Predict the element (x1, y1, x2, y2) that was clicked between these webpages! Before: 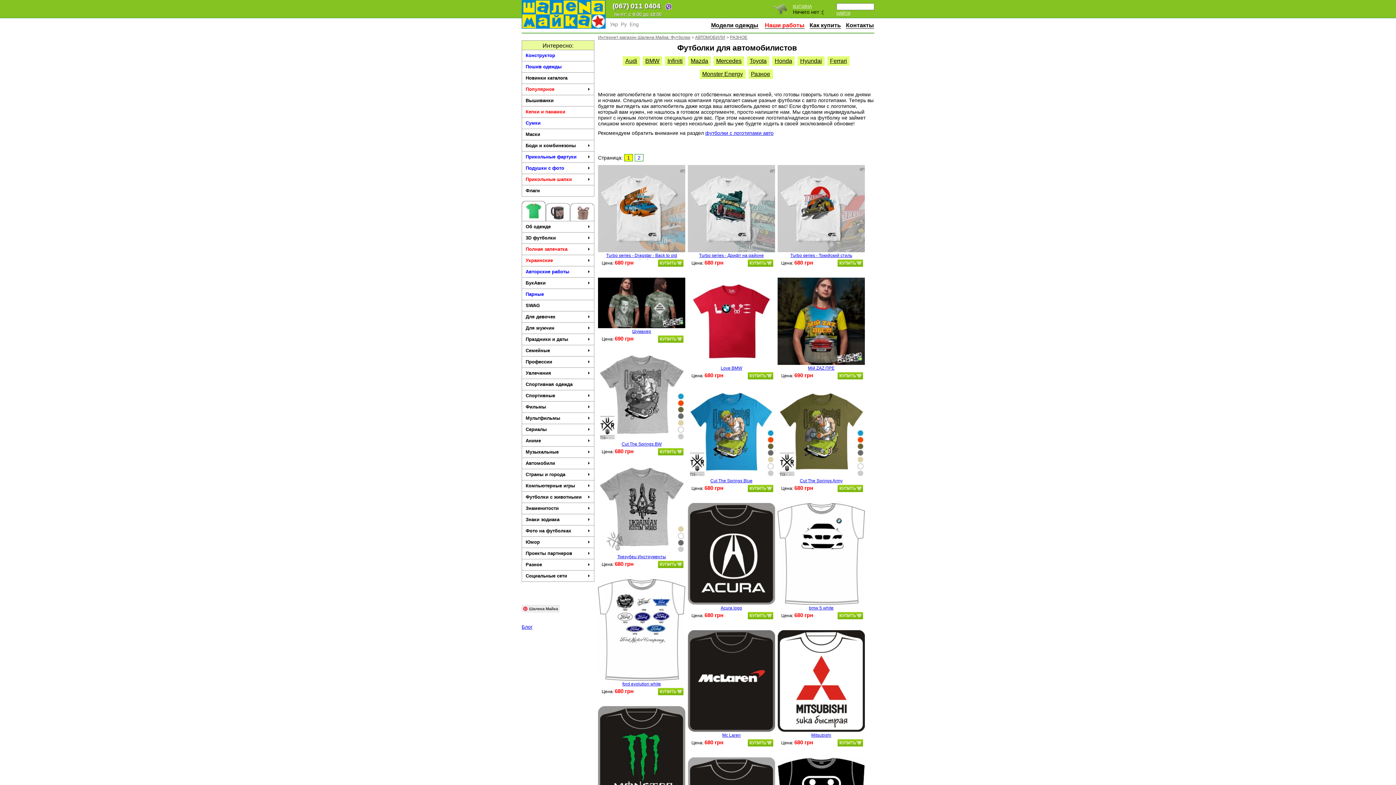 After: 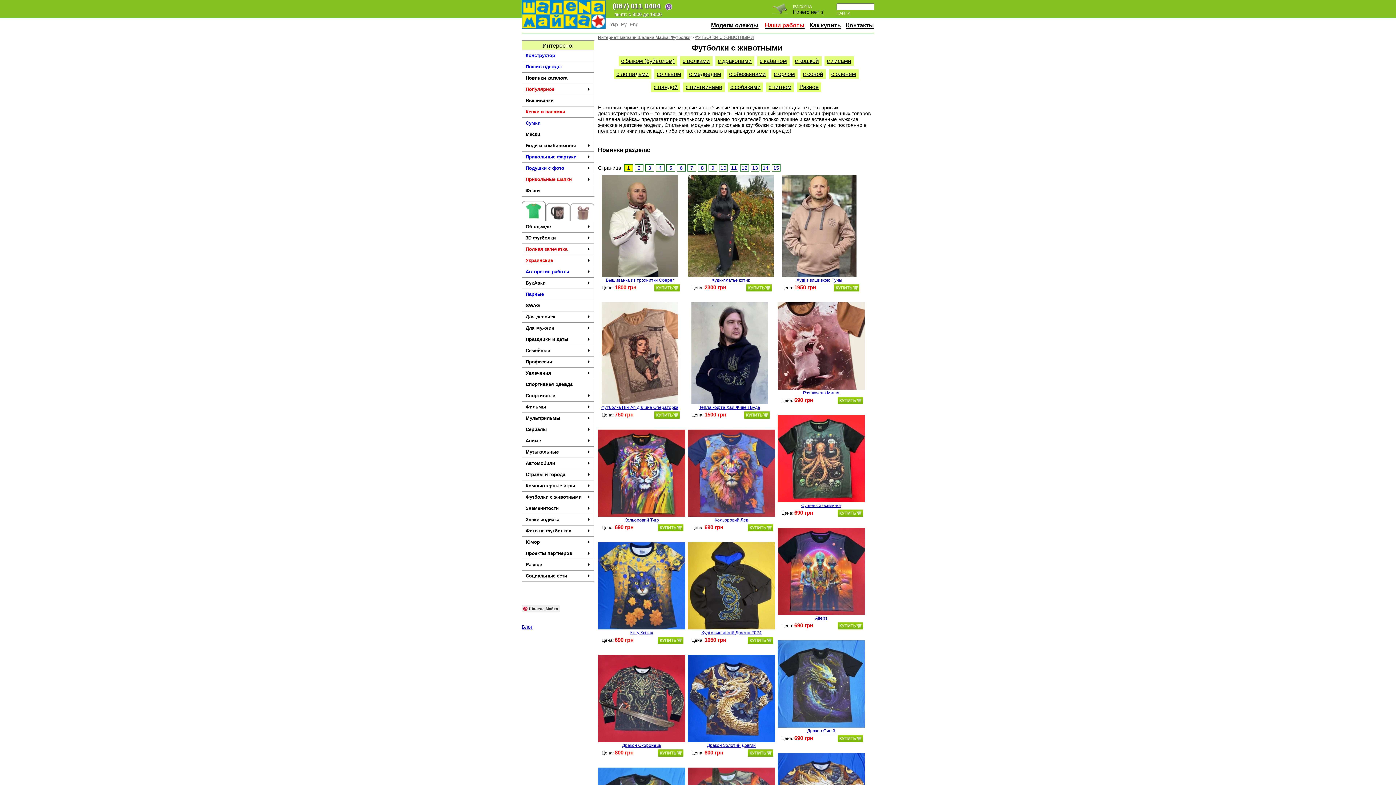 Action: label: Футболки с животными bbox: (522, 492, 594, 503)